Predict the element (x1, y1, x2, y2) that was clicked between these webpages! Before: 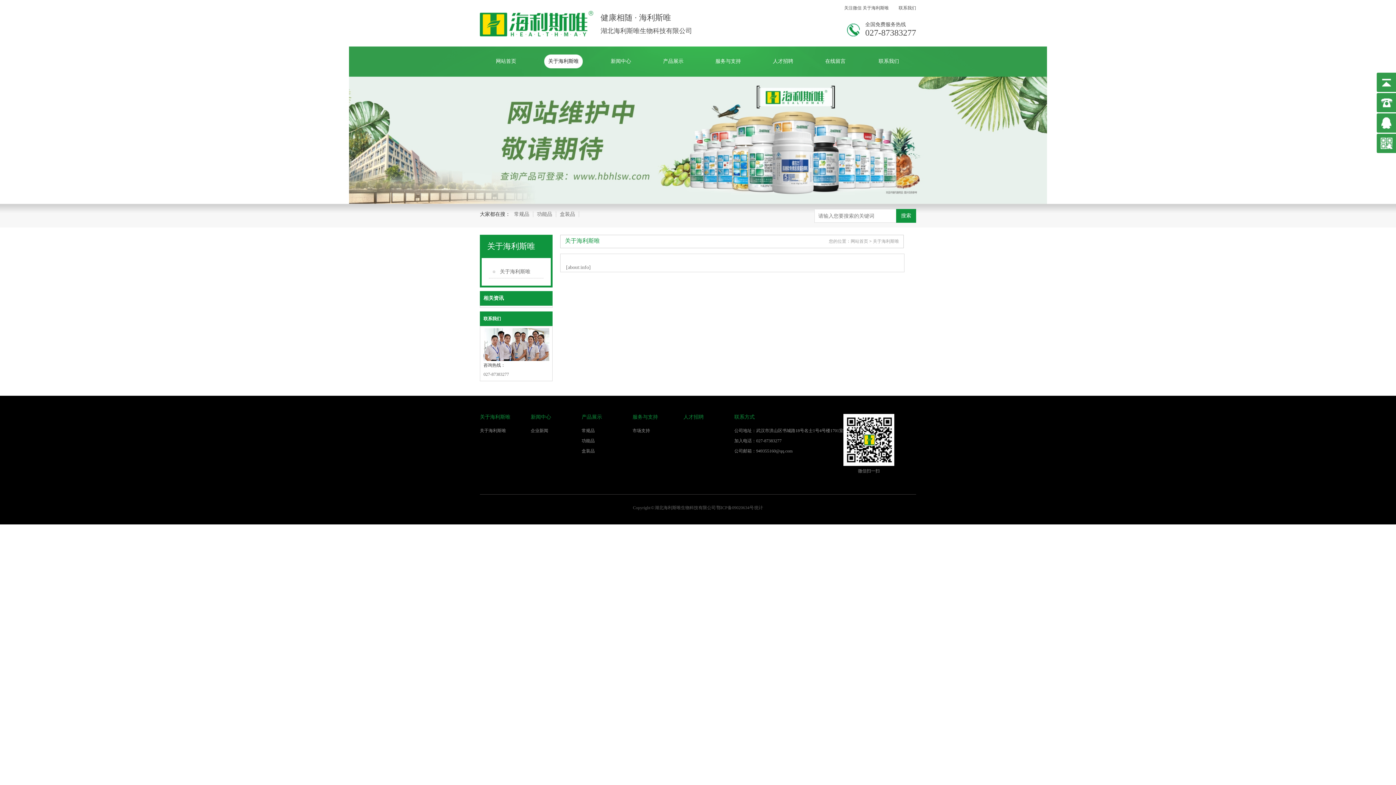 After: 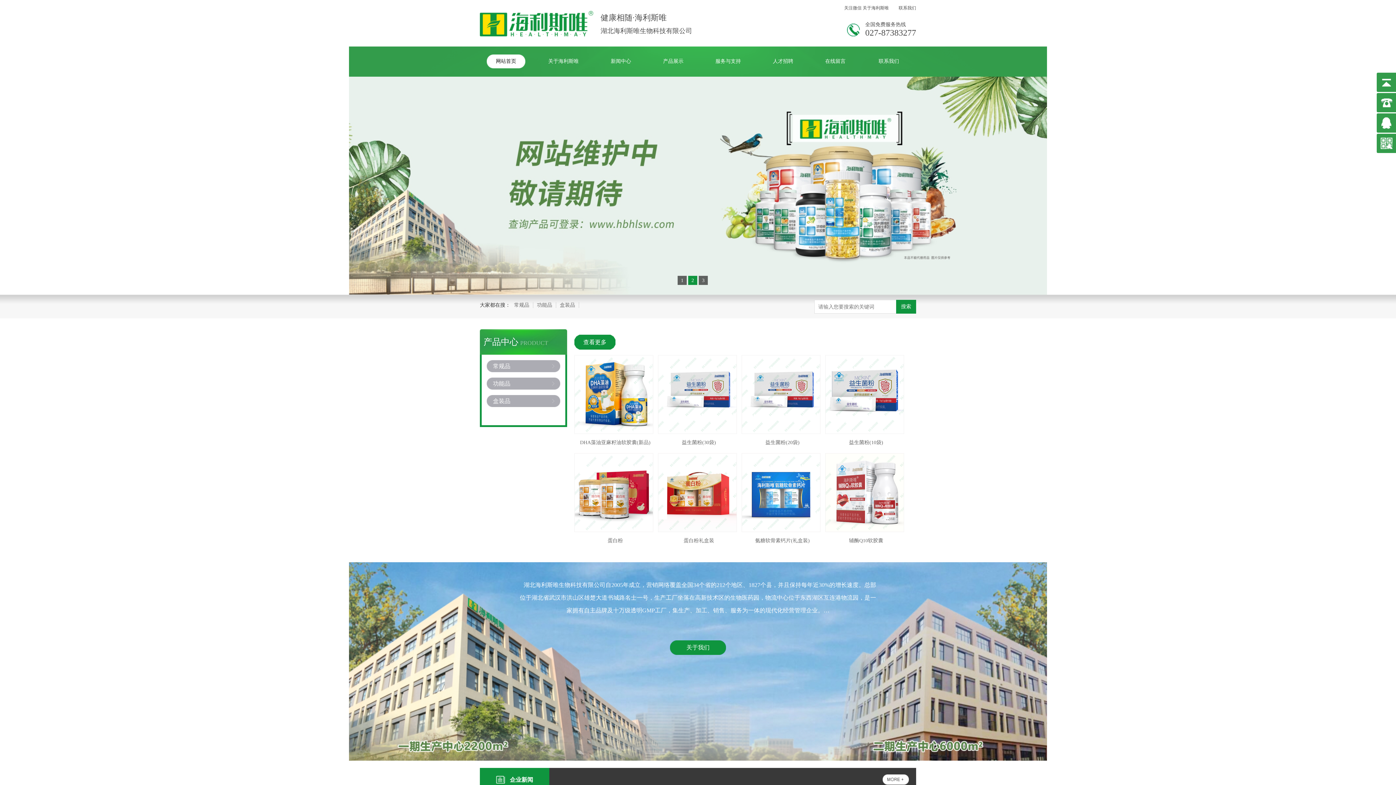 Action: bbox: (480, 54, 532, 68) label: 网站首页